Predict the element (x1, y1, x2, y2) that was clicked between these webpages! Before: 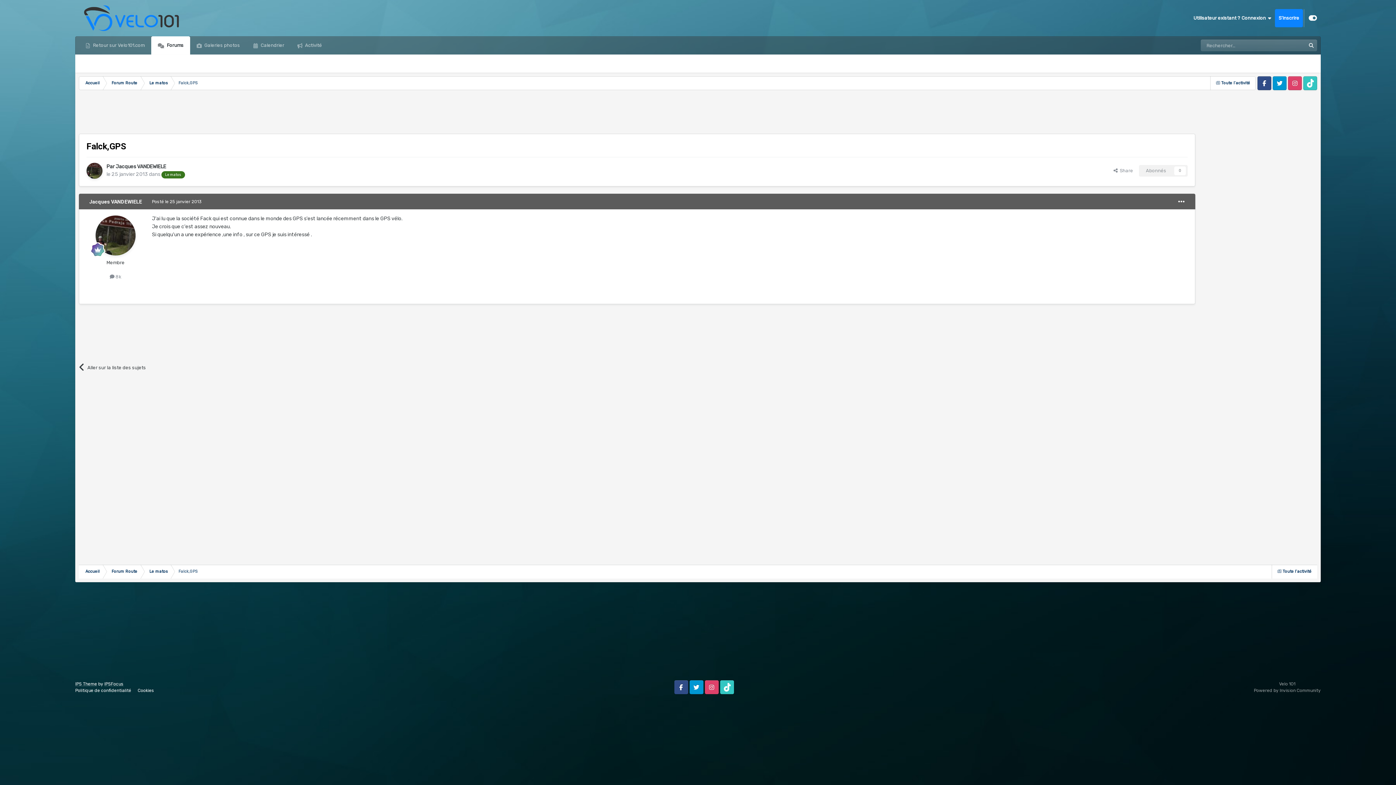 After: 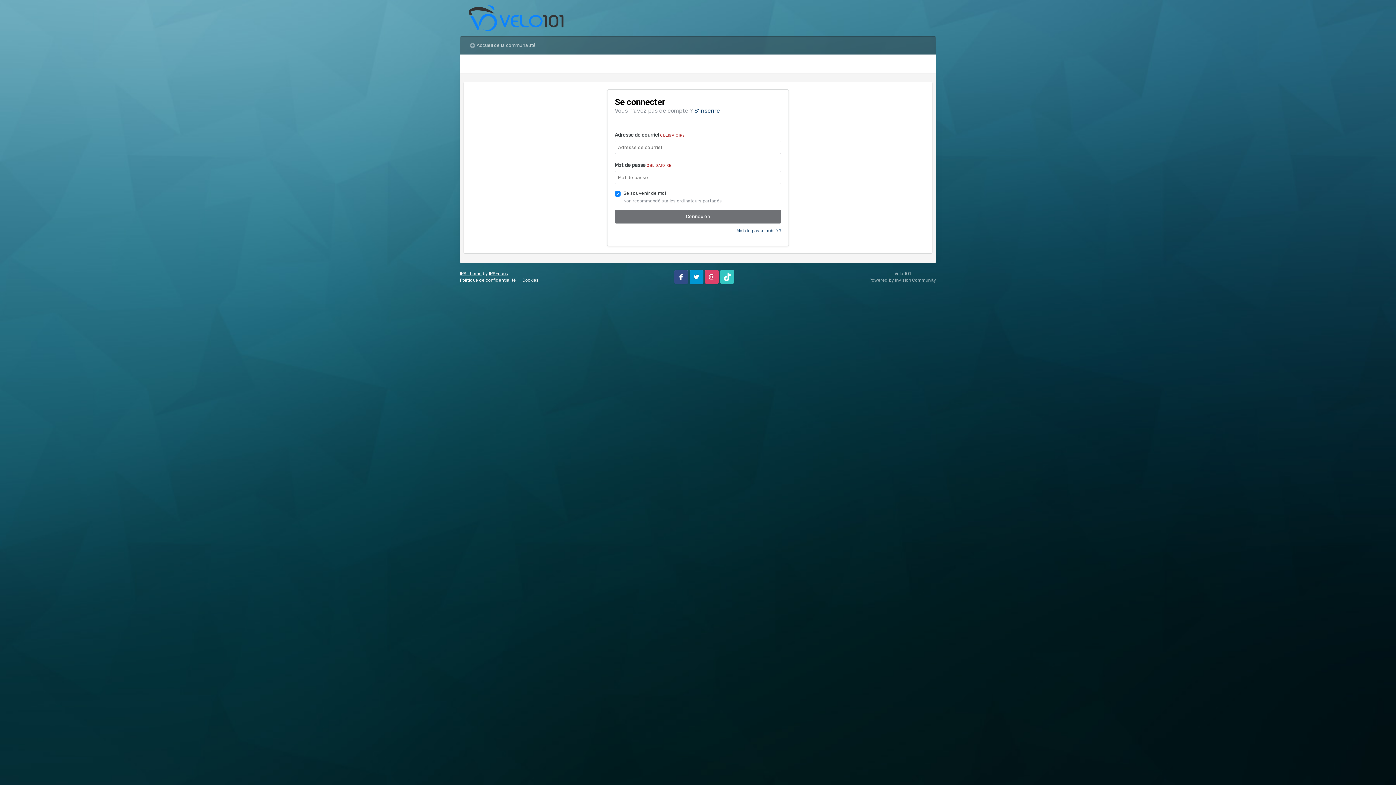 Action: label: Abonnés
0 bbox: (1139, 165, 1188, 176)